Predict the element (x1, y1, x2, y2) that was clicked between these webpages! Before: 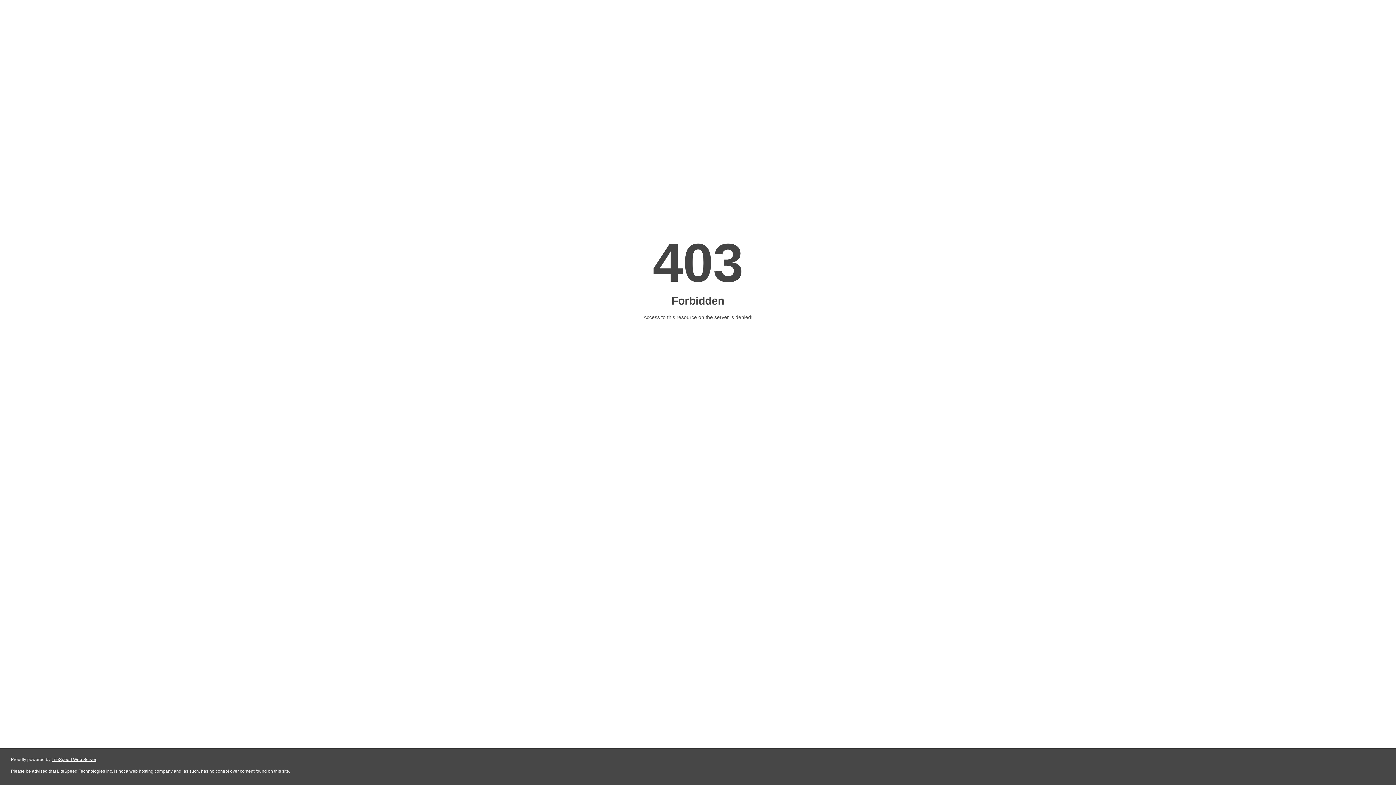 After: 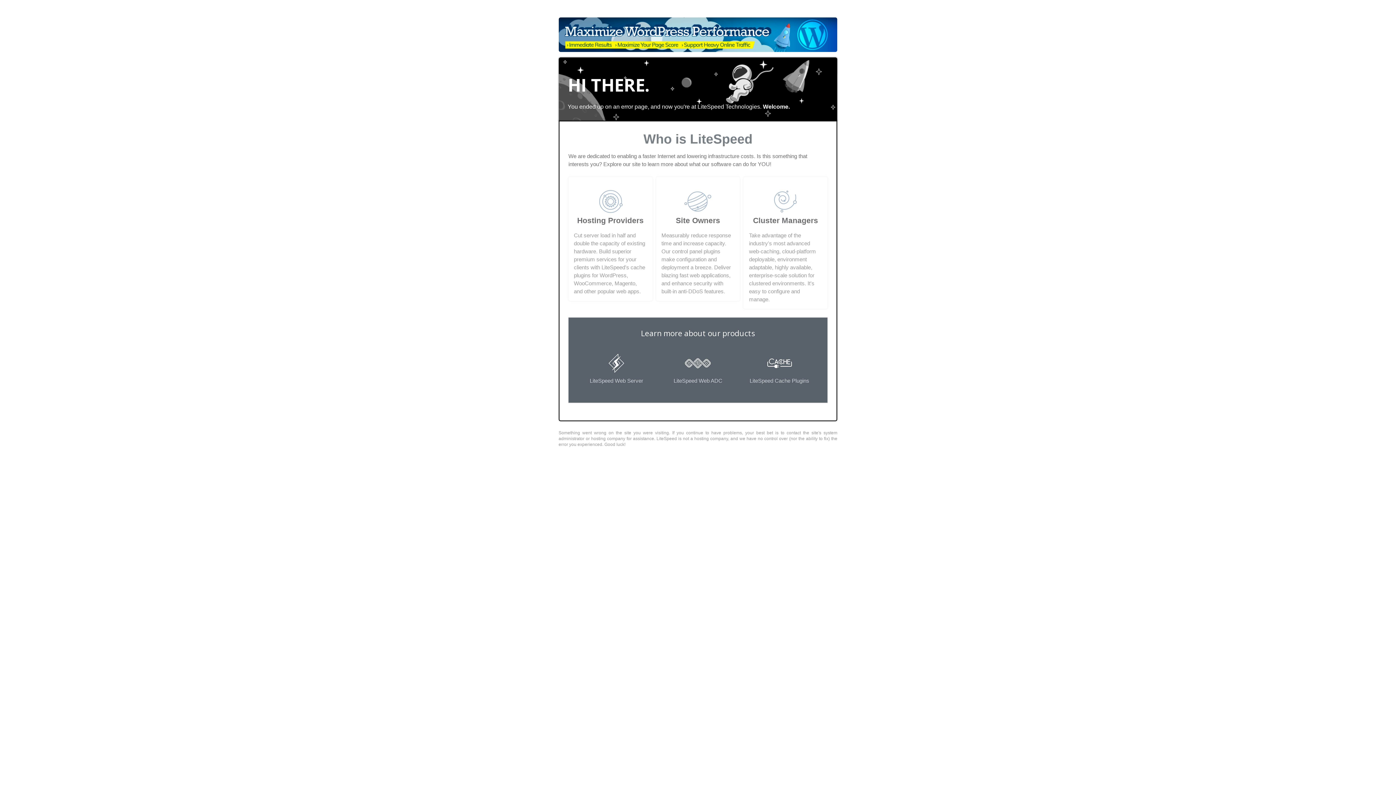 Action: label: LiteSpeed Web Server bbox: (51, 757, 96, 762)